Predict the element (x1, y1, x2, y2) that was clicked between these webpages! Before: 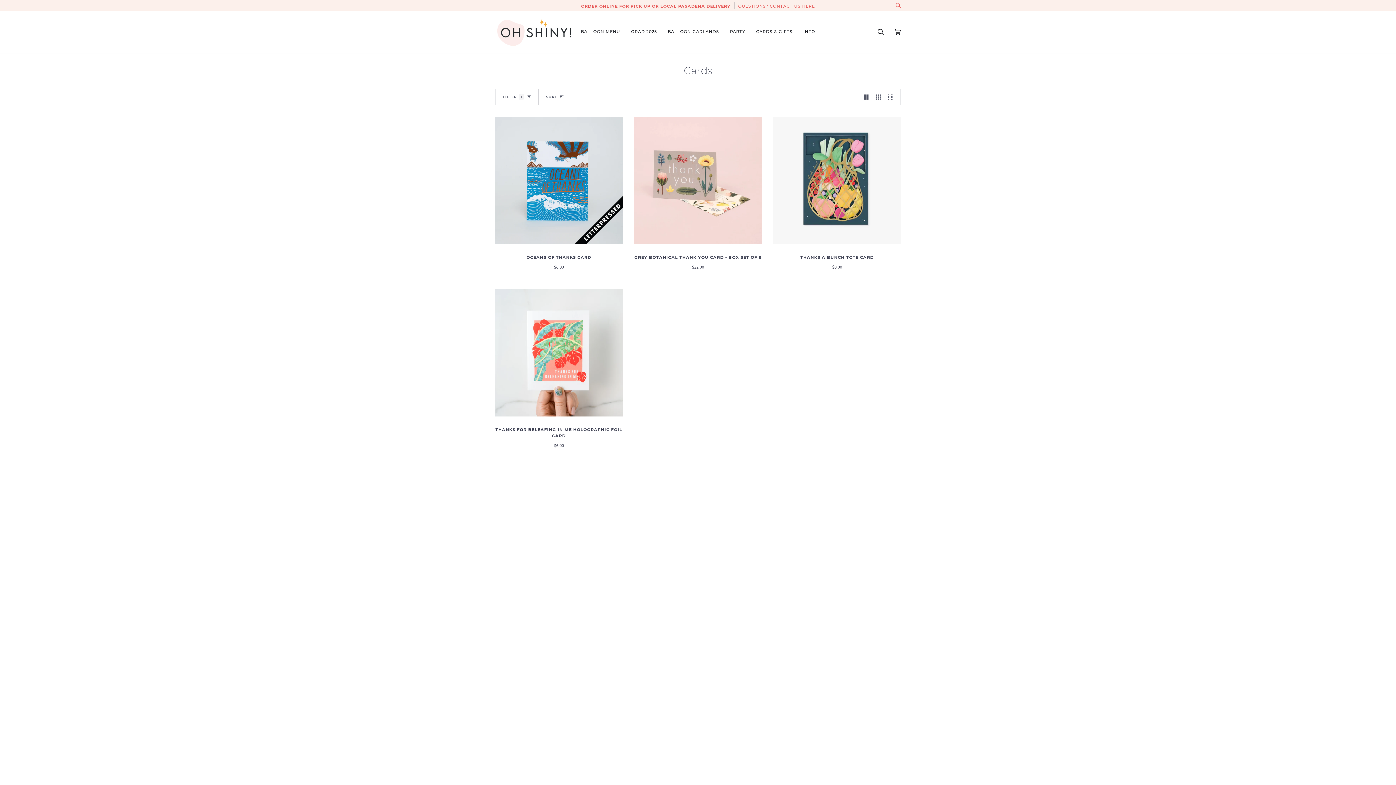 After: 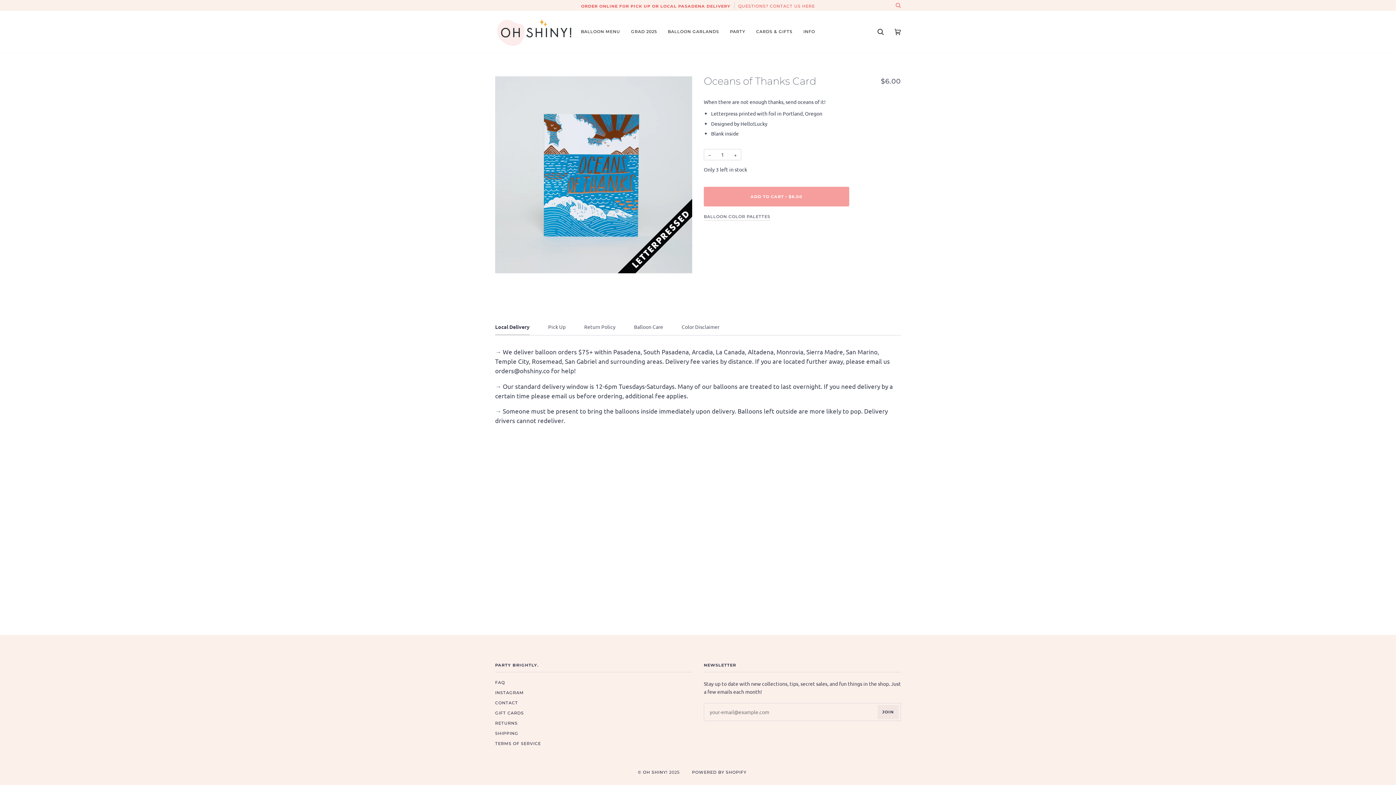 Action: bbox: (495, 116, 622, 244)